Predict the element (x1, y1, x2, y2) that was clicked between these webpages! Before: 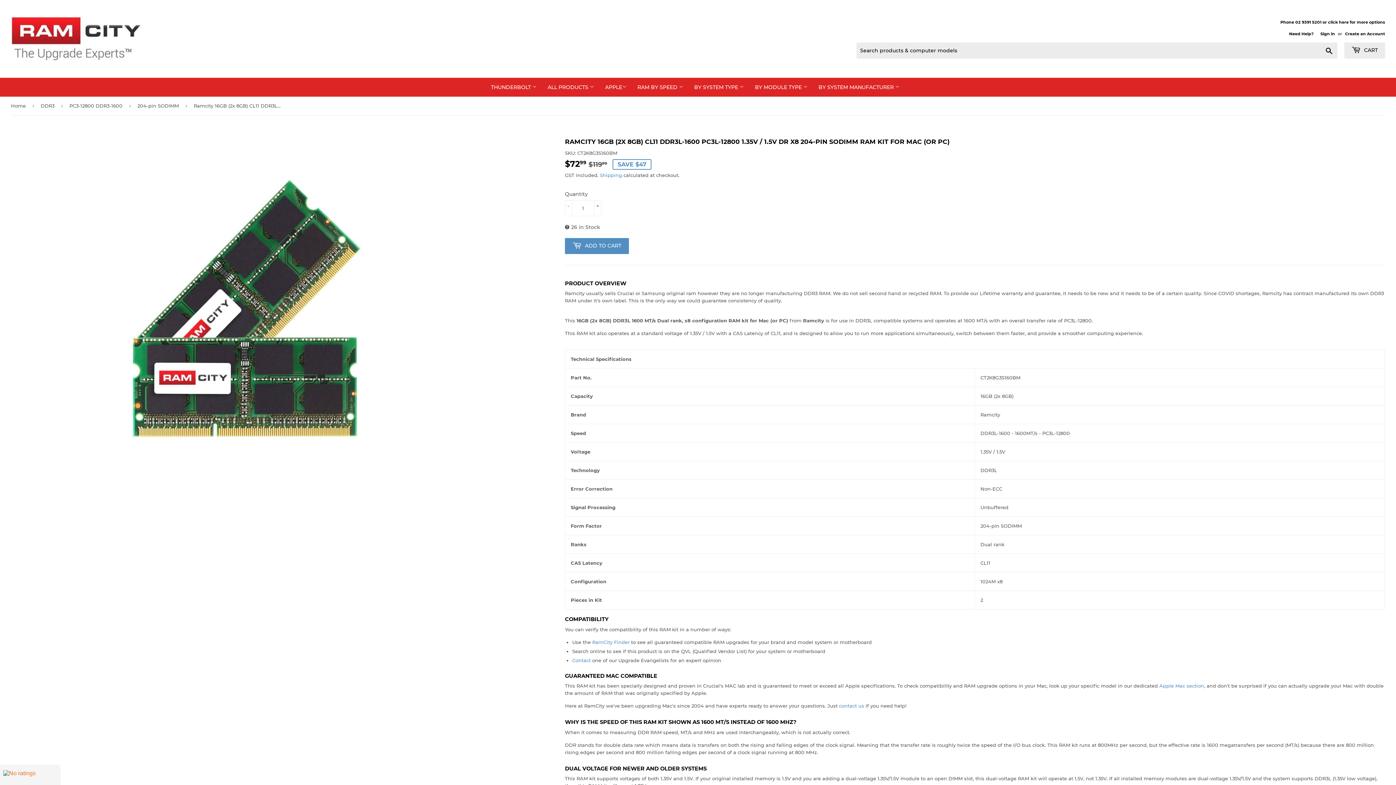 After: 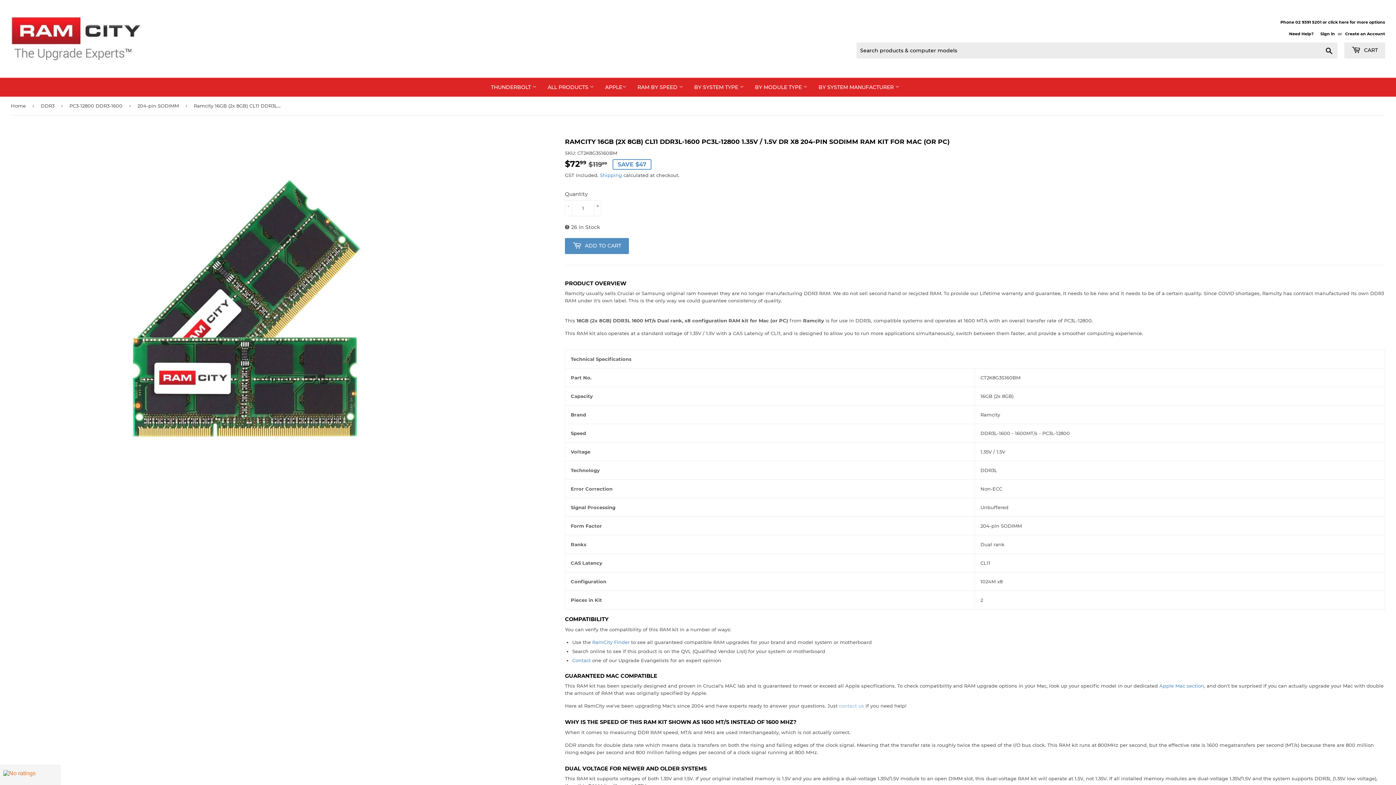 Action: label: contact us bbox: (839, 703, 864, 709)